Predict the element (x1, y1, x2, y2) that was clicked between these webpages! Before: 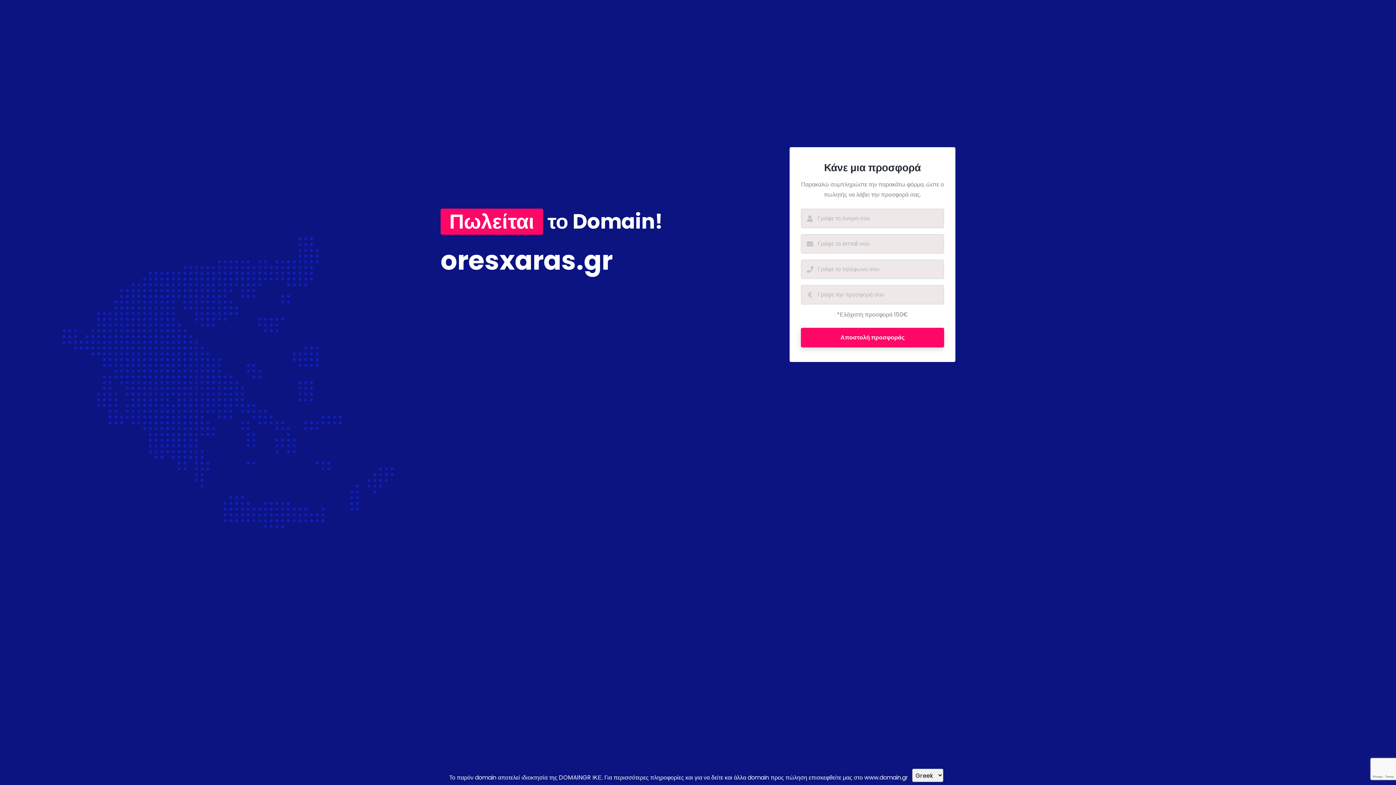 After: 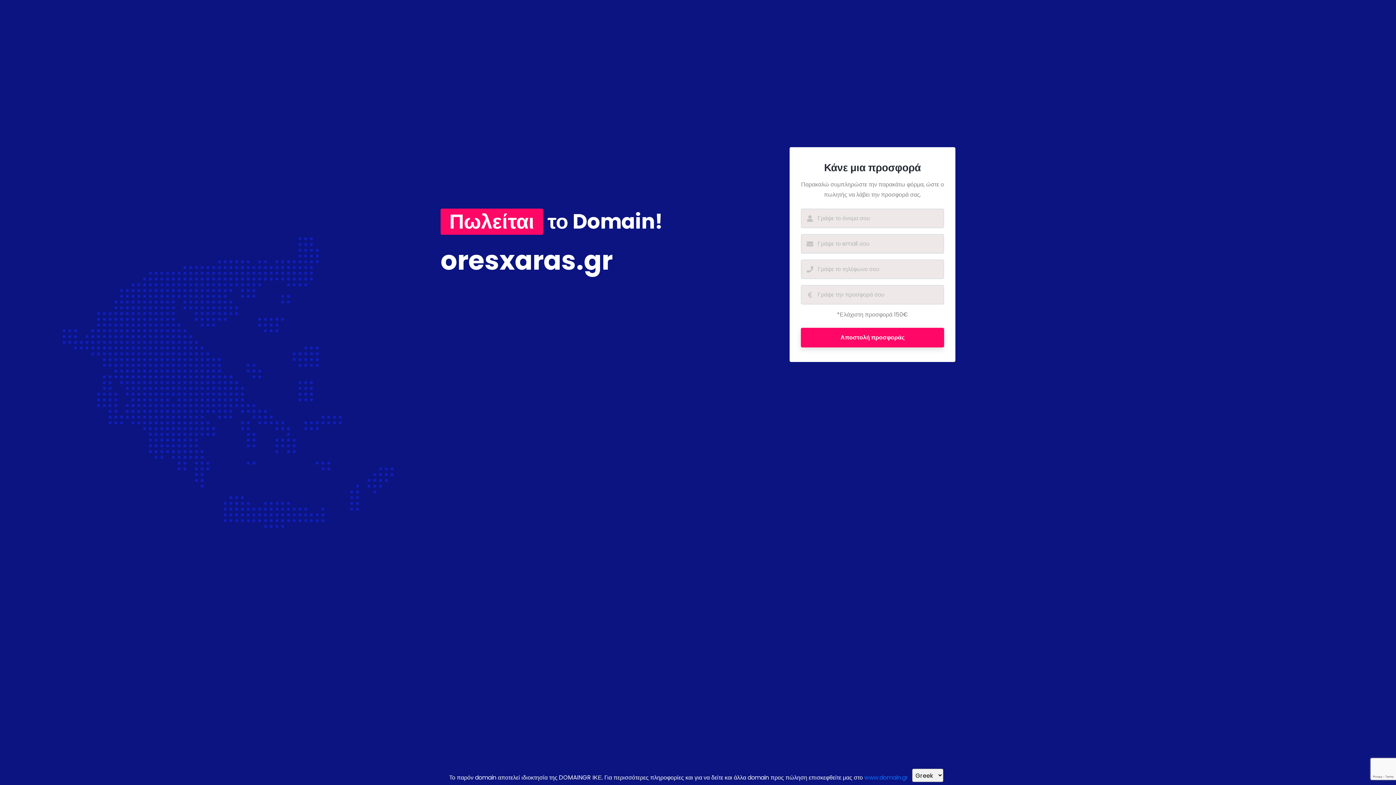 Action: label: www.domain.gr bbox: (864, 773, 908, 782)